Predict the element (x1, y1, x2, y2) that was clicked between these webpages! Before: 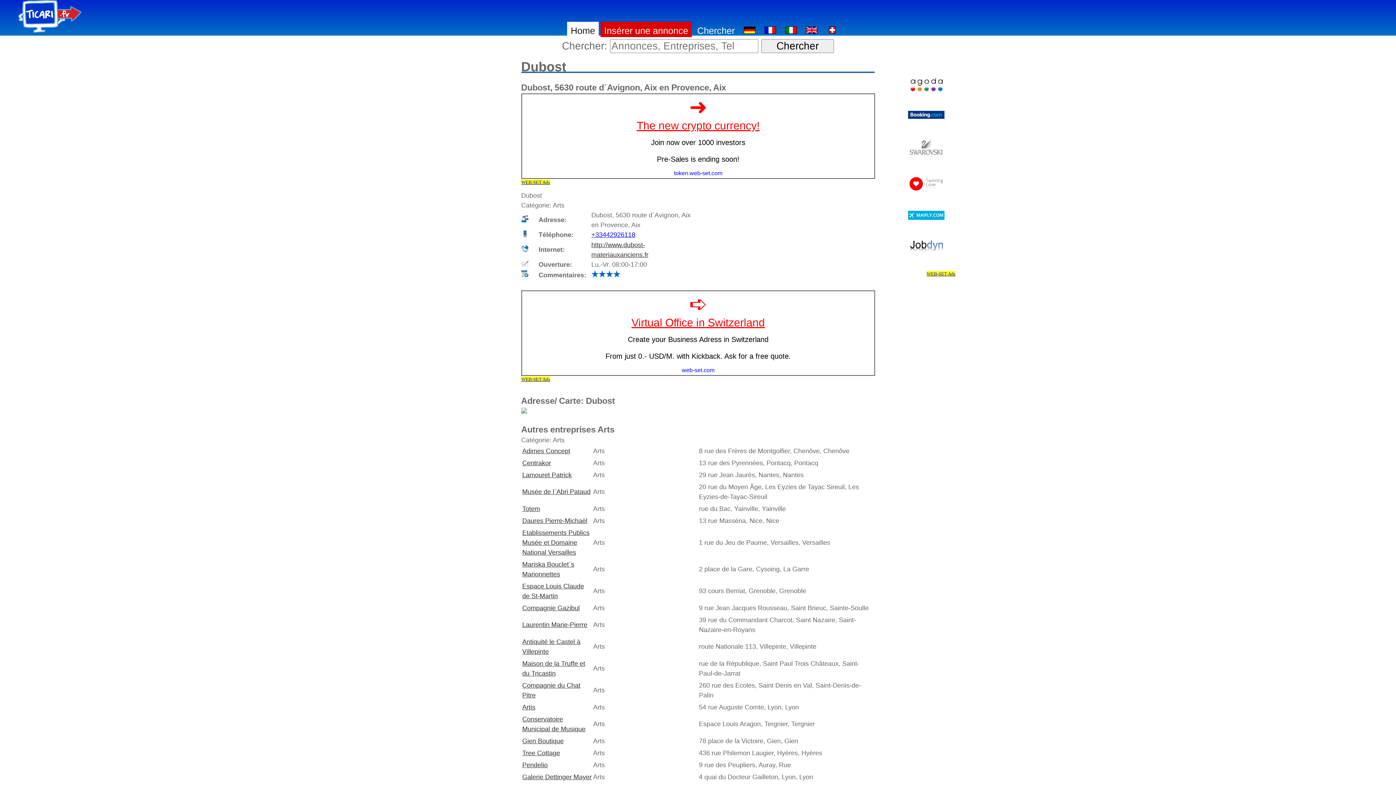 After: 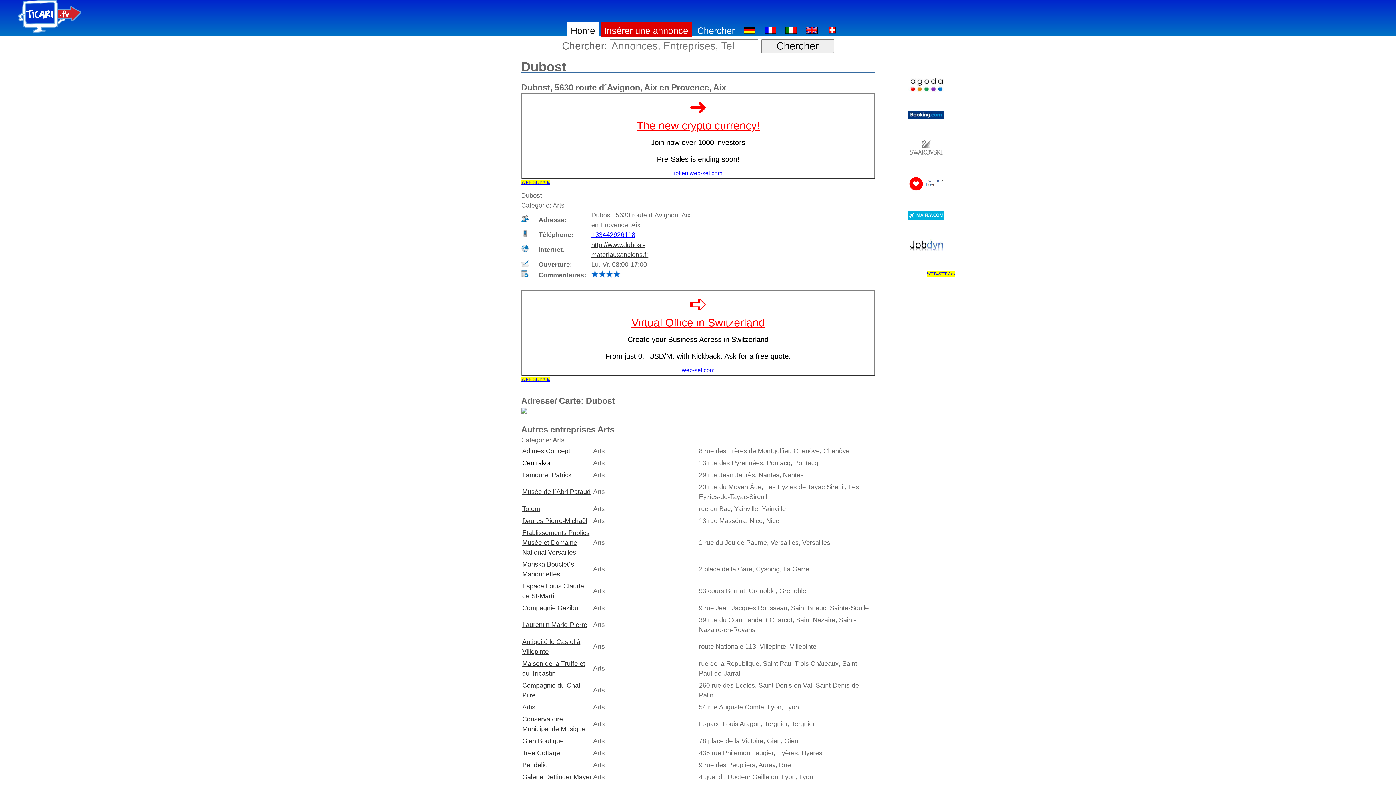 Action: bbox: (522, 459, 551, 466) label: Centrakor